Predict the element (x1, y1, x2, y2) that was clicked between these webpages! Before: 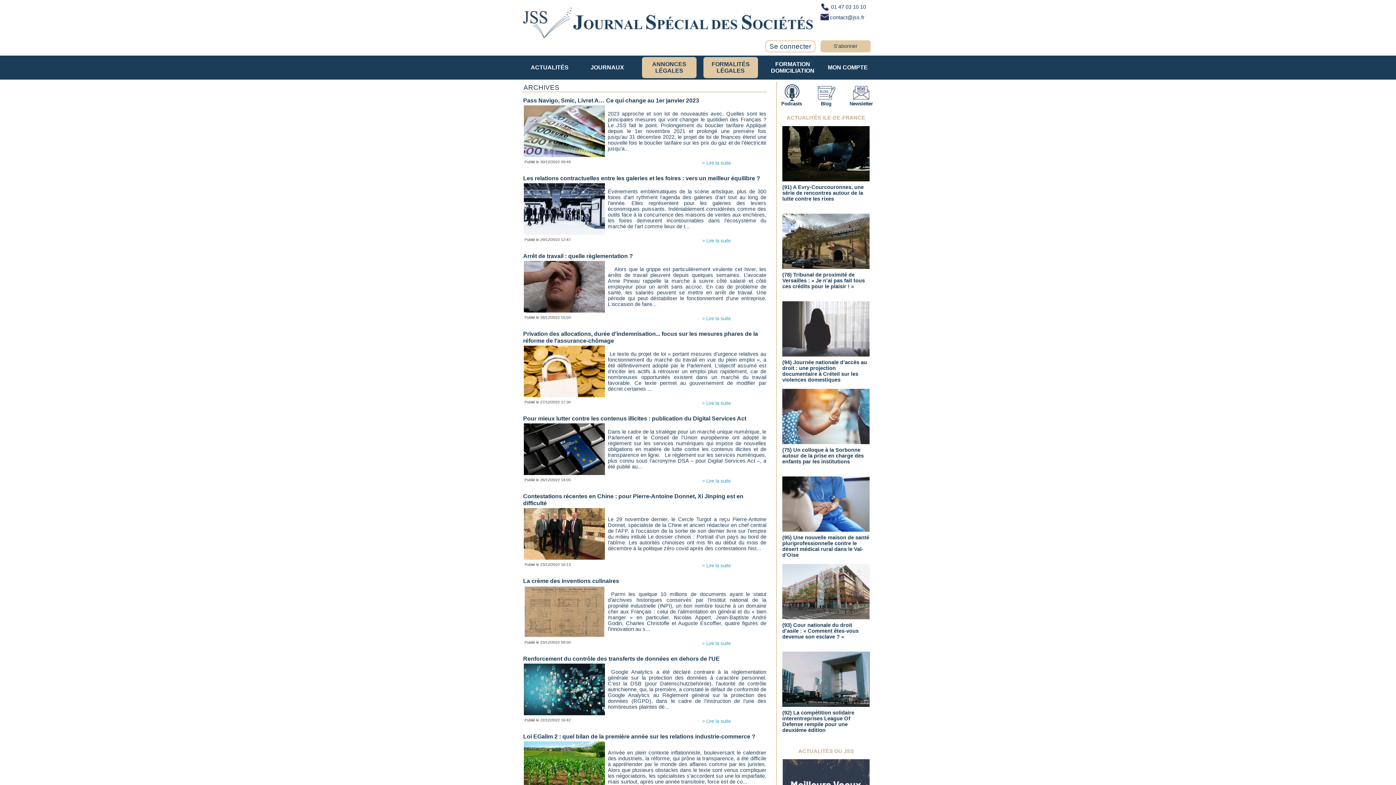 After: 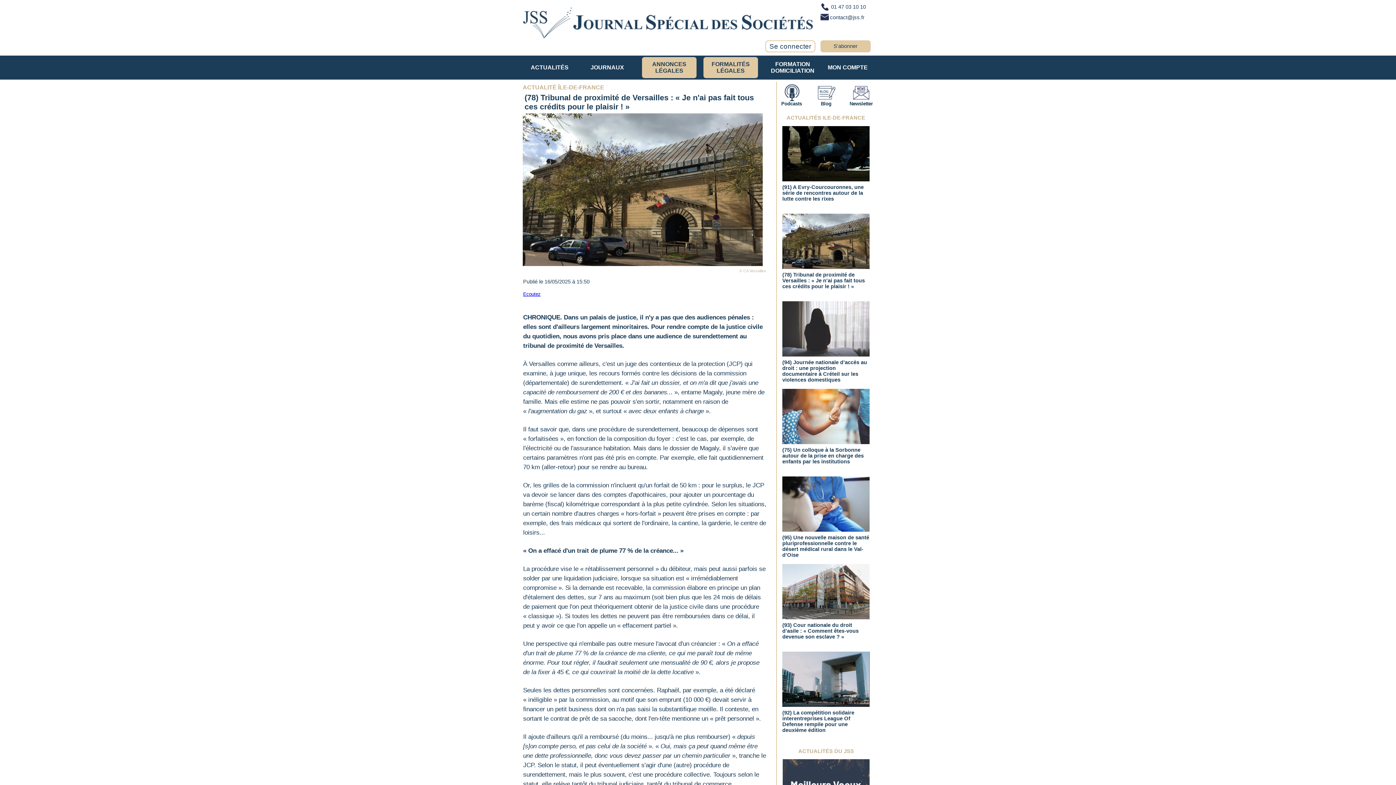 Action: bbox: (782, 272, 865, 289) label: (78) Tribunal de proximité de Versailles : « Je n'ai pas fait tous ces crédits pour le plaisir ! »